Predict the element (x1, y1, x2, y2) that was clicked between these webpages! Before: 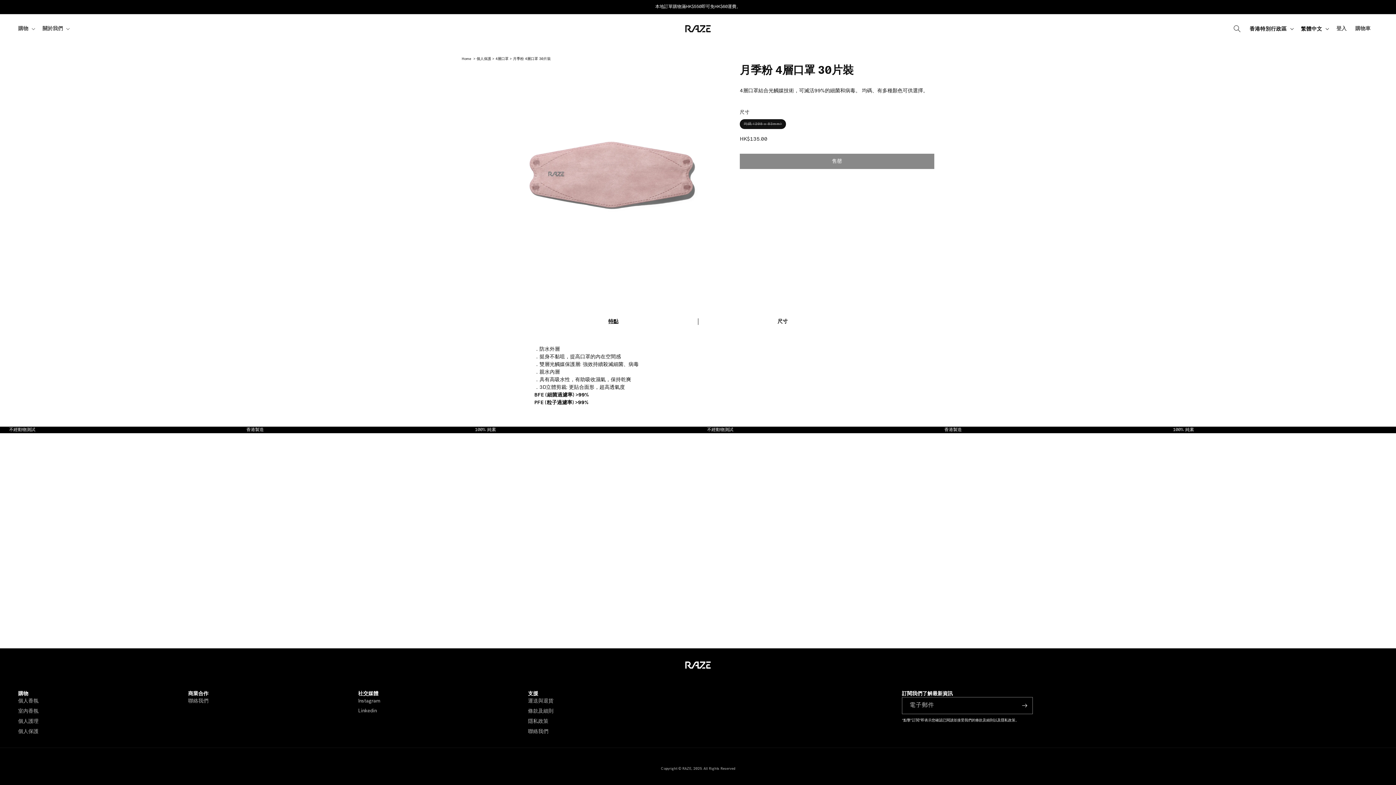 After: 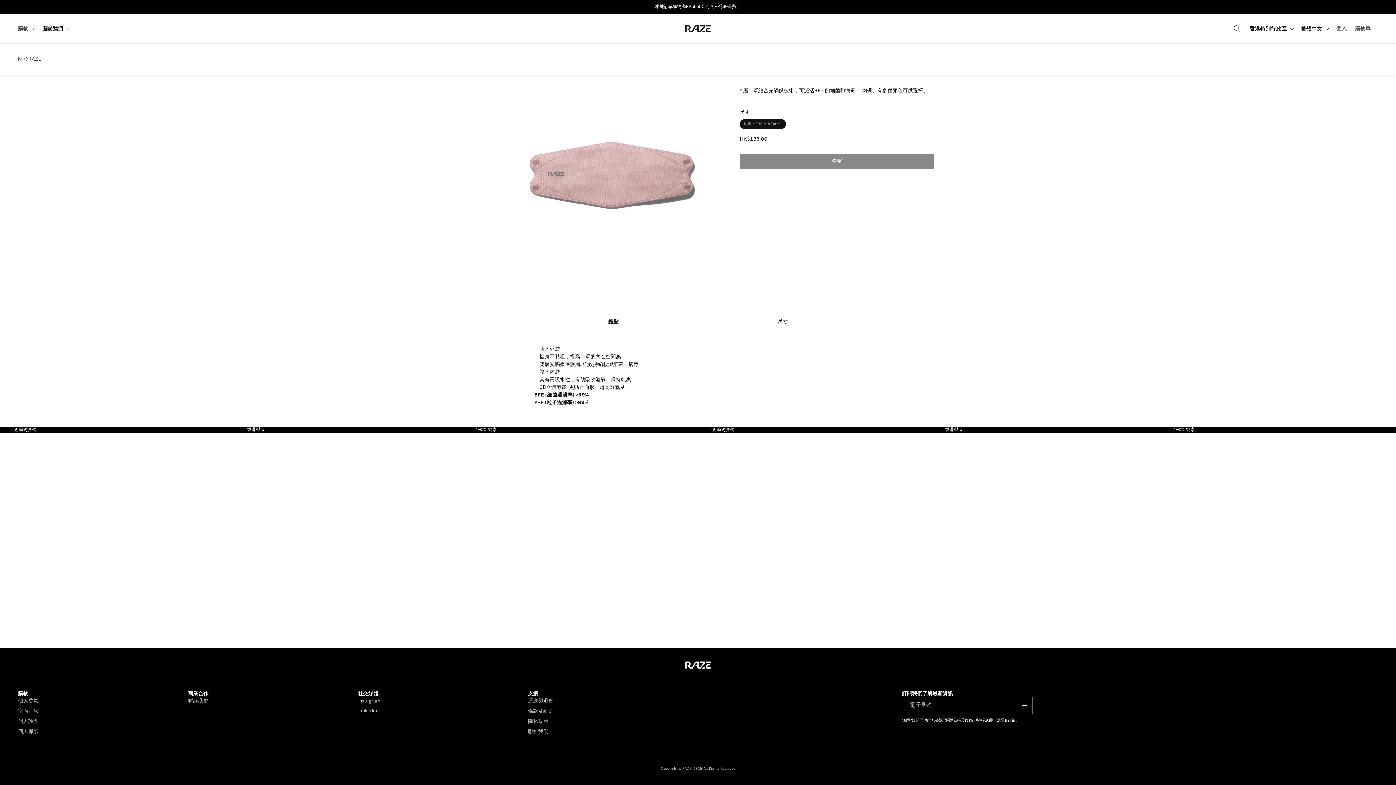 Action: label: 關於我們 bbox: (38, 21, 72, 36)